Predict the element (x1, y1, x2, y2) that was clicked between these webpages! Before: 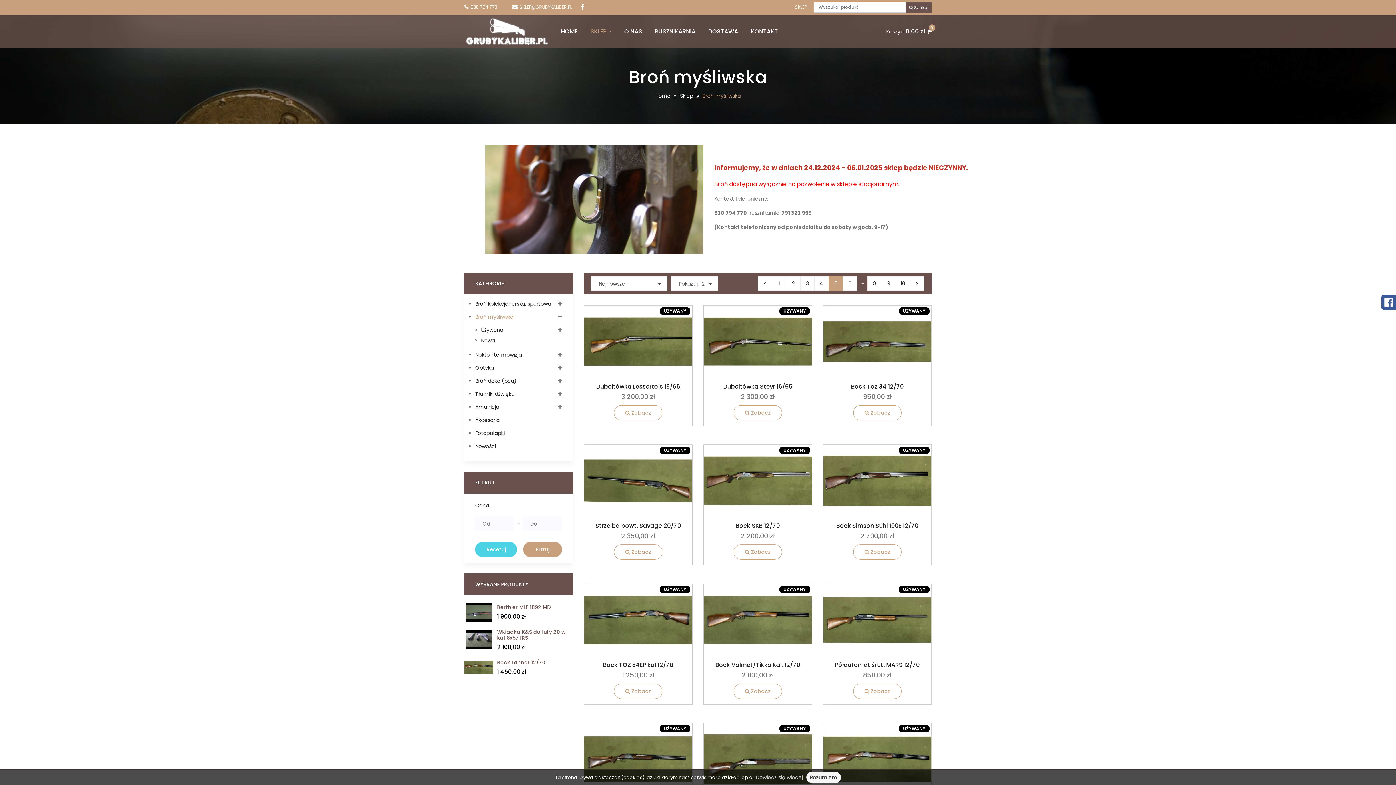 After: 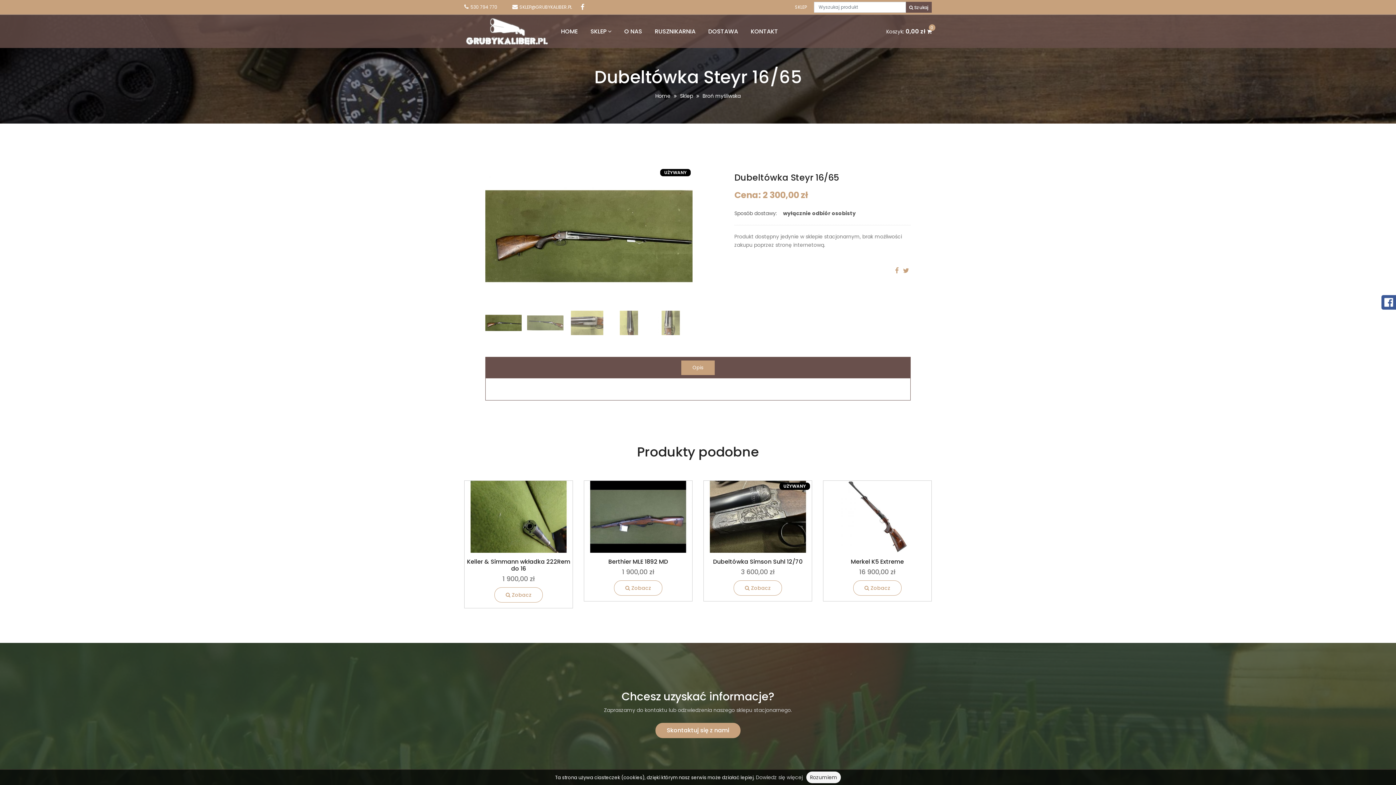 Action: label:  Zobacz bbox: (733, 405, 782, 420)